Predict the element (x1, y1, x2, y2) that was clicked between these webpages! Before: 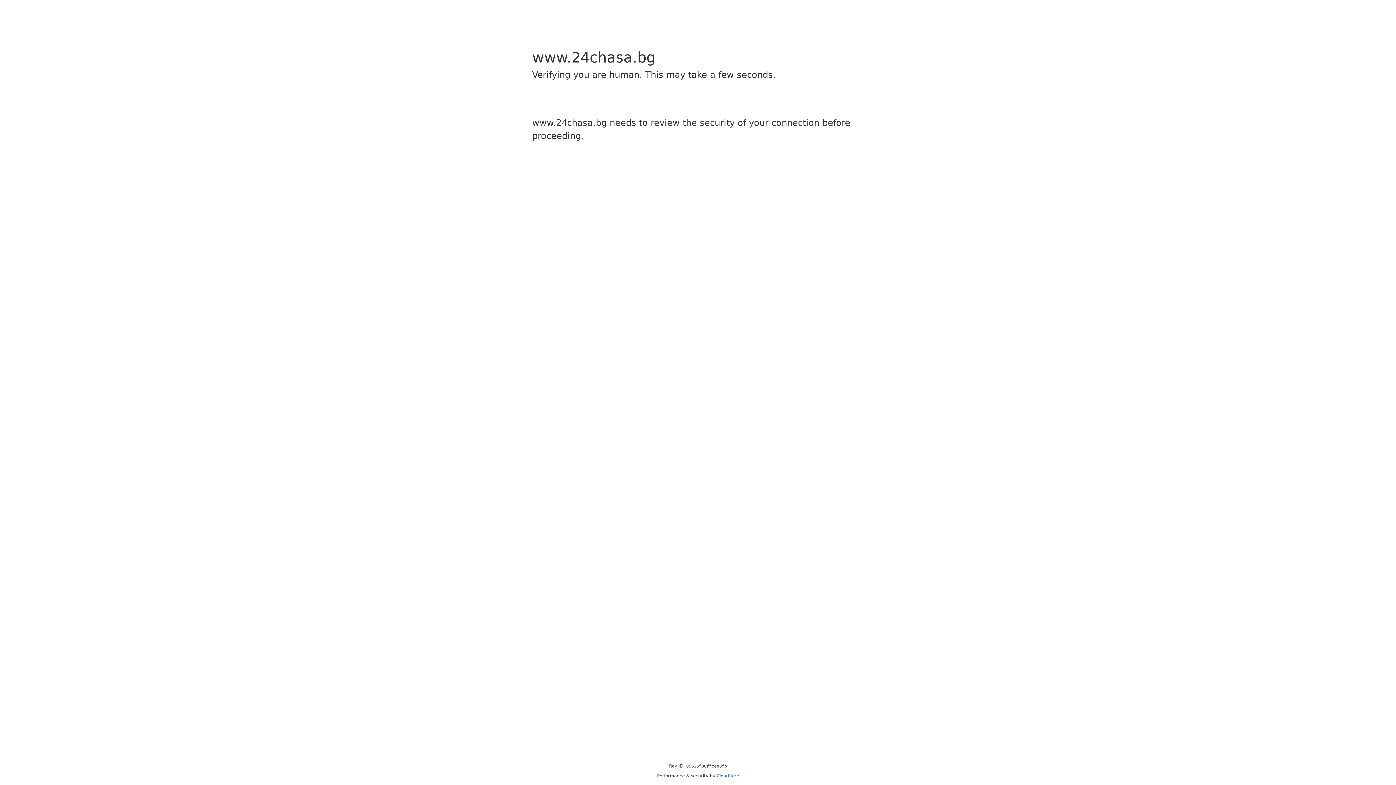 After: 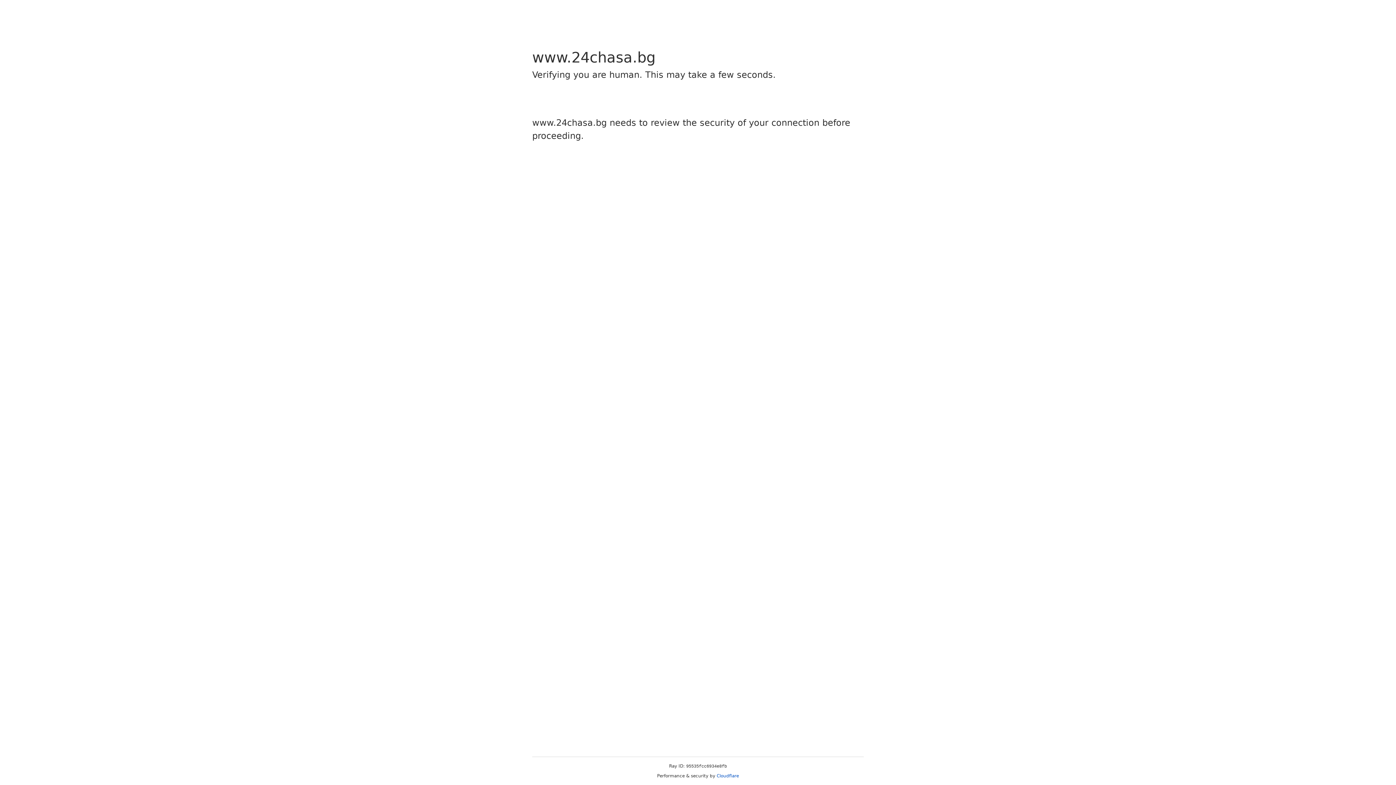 Action: bbox: (716, 773, 739, 778) label: Cloudflare